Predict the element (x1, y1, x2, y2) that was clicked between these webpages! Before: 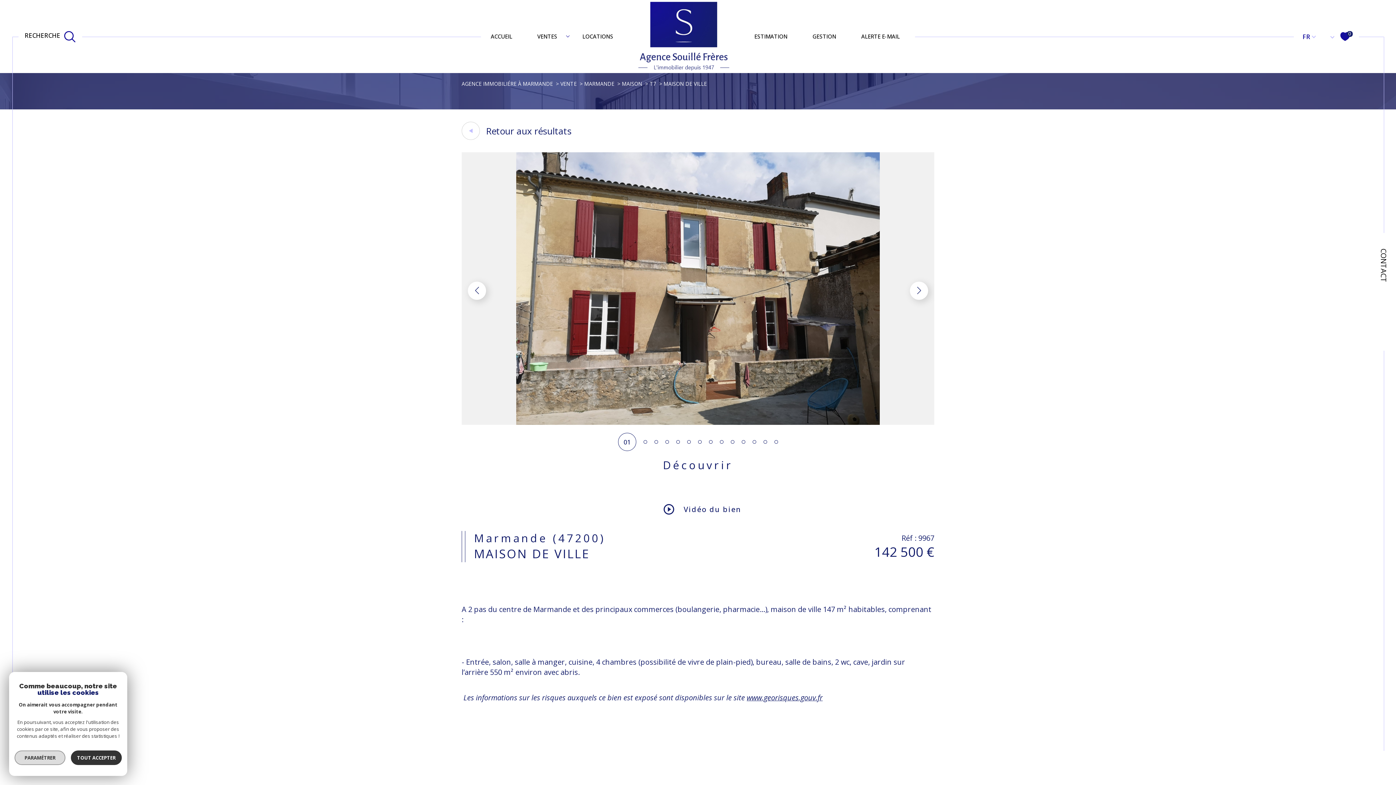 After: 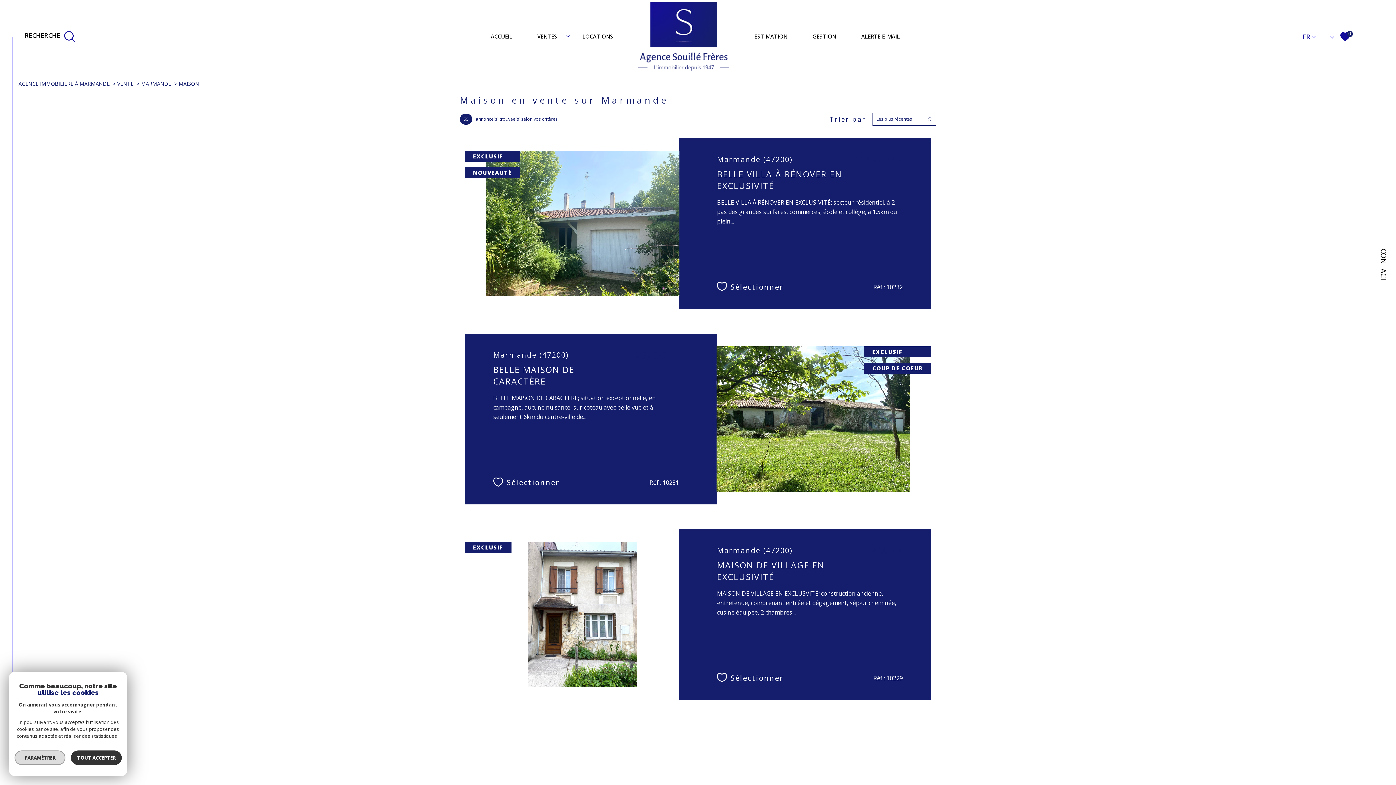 Action: bbox: (621, 80, 642, 87) label: MAISON